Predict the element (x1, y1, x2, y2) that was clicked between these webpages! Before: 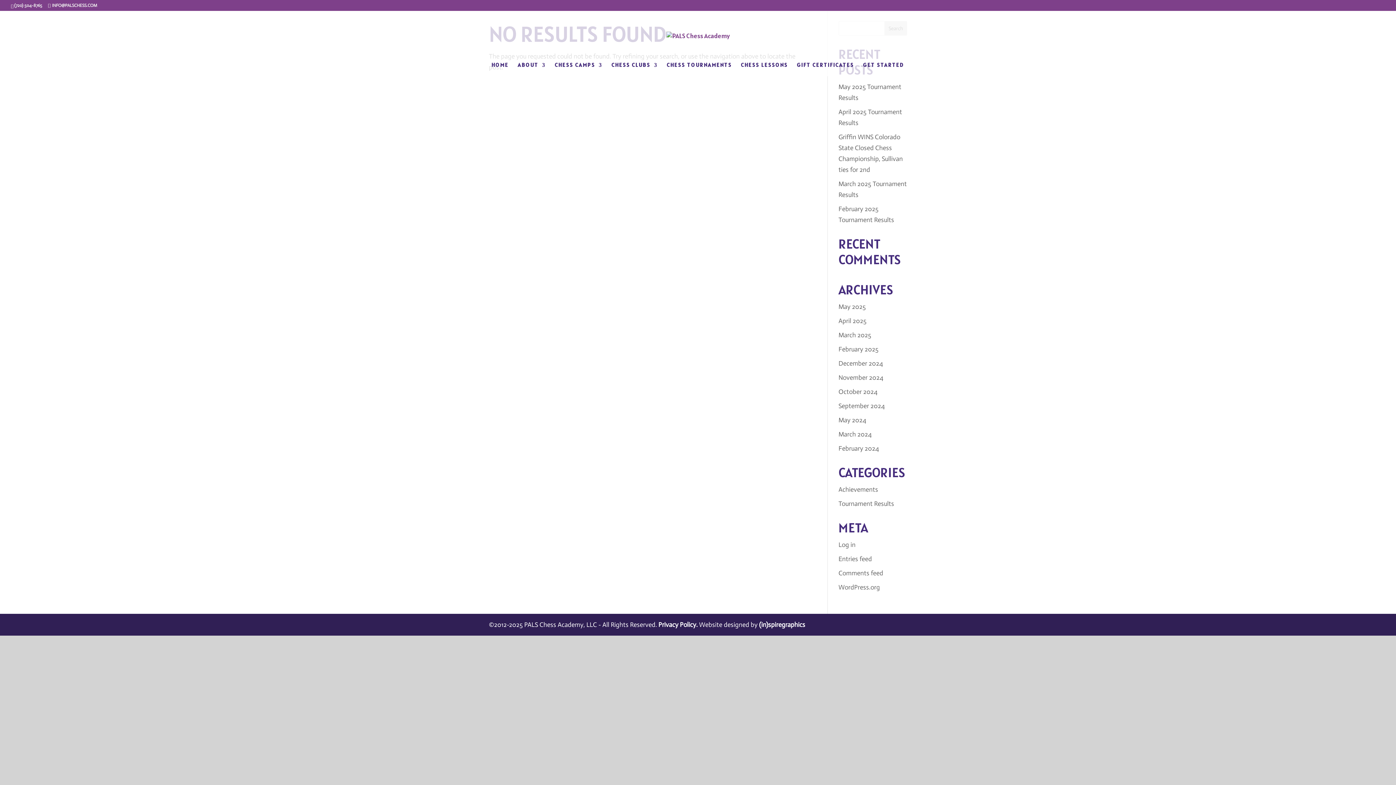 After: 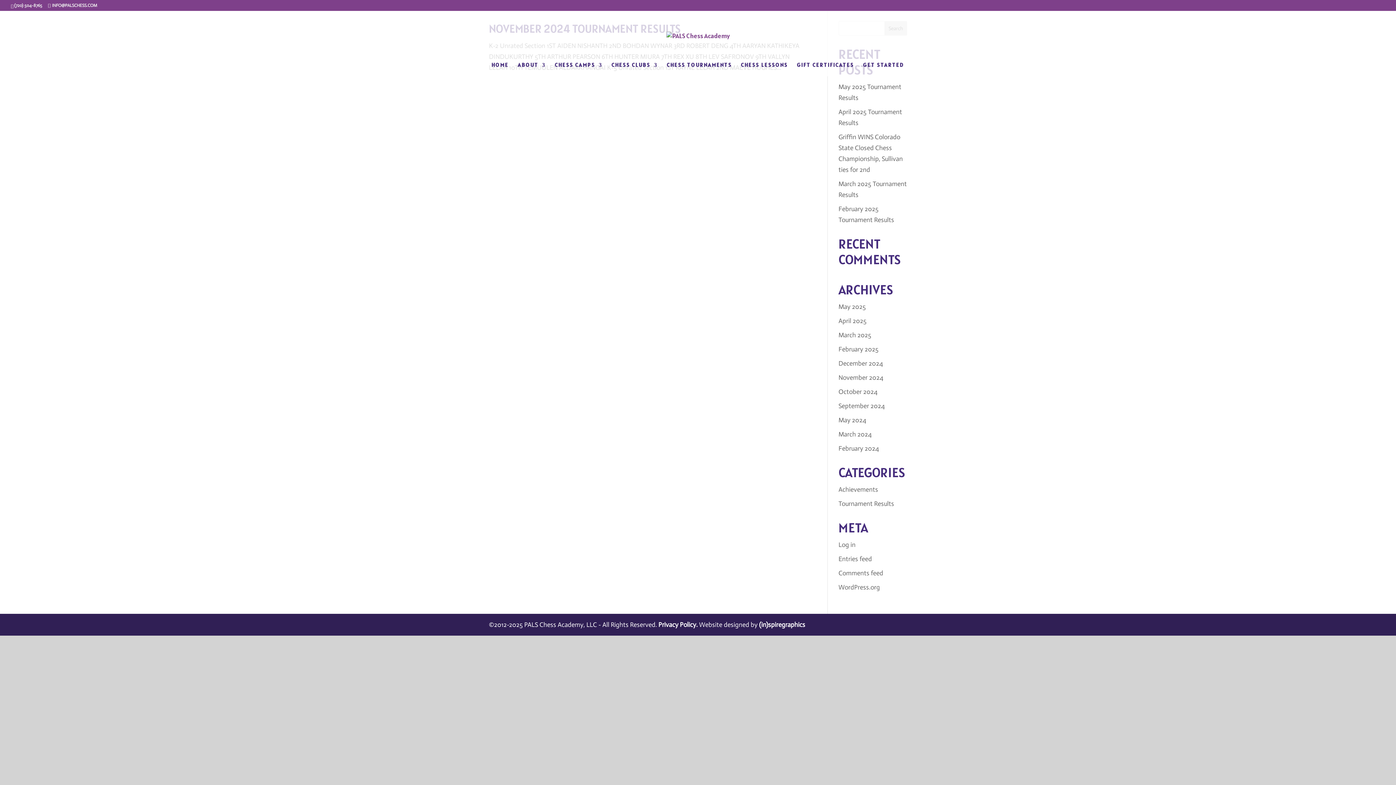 Action: label: November 2024 bbox: (838, 373, 883, 381)